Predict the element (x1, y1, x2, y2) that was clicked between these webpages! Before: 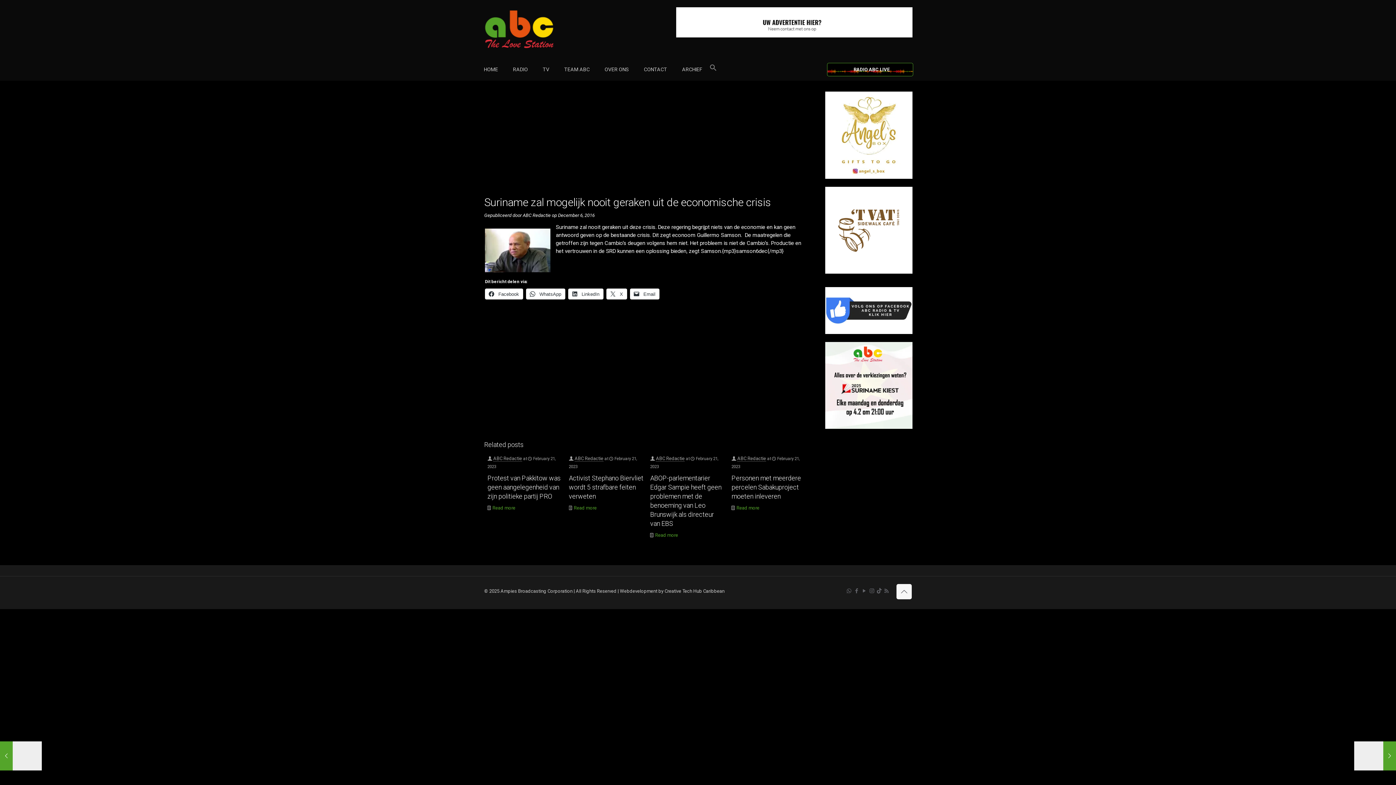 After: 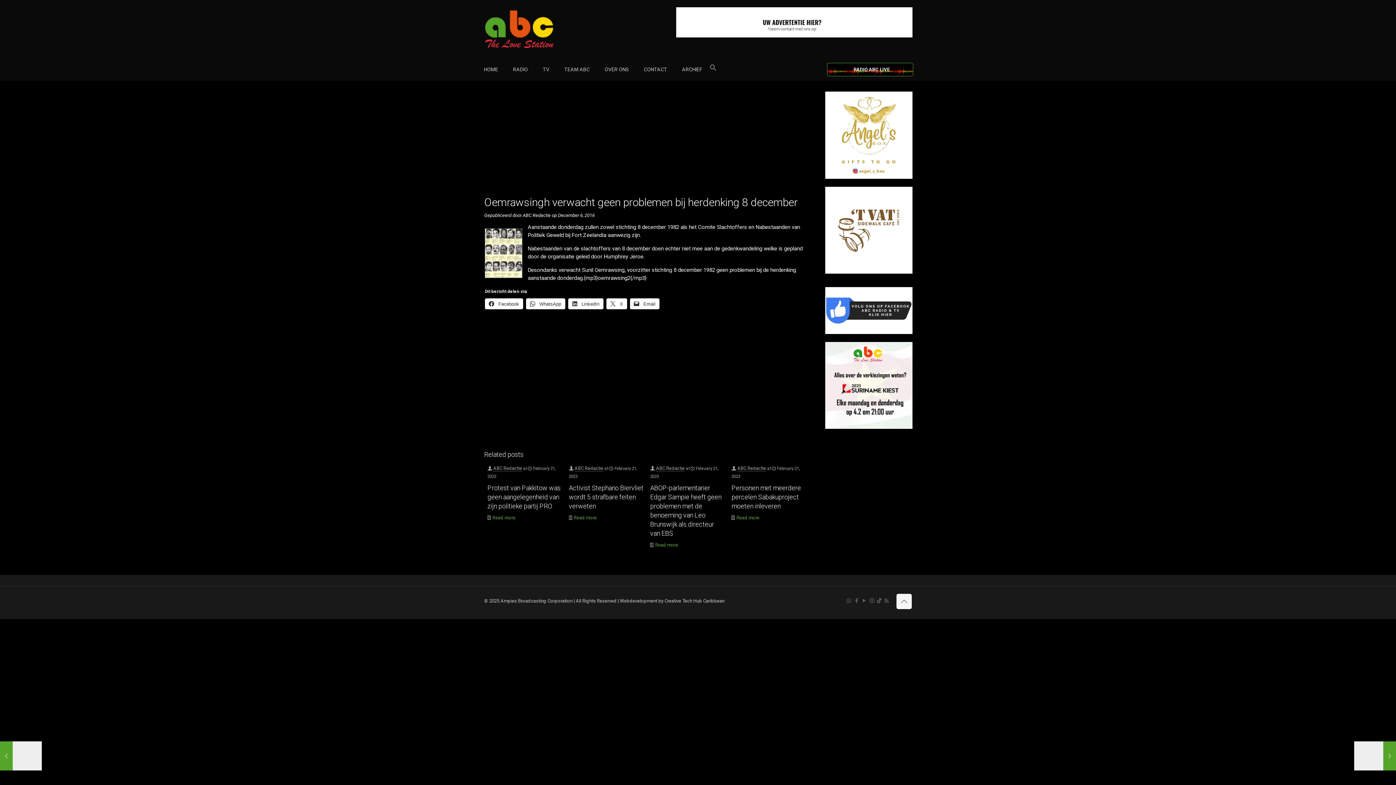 Action: label: Oemrawsingh verwacht geen problemen bij herdenking 8 december
December 6, 2016 bbox: (1354, 741, 1396, 770)